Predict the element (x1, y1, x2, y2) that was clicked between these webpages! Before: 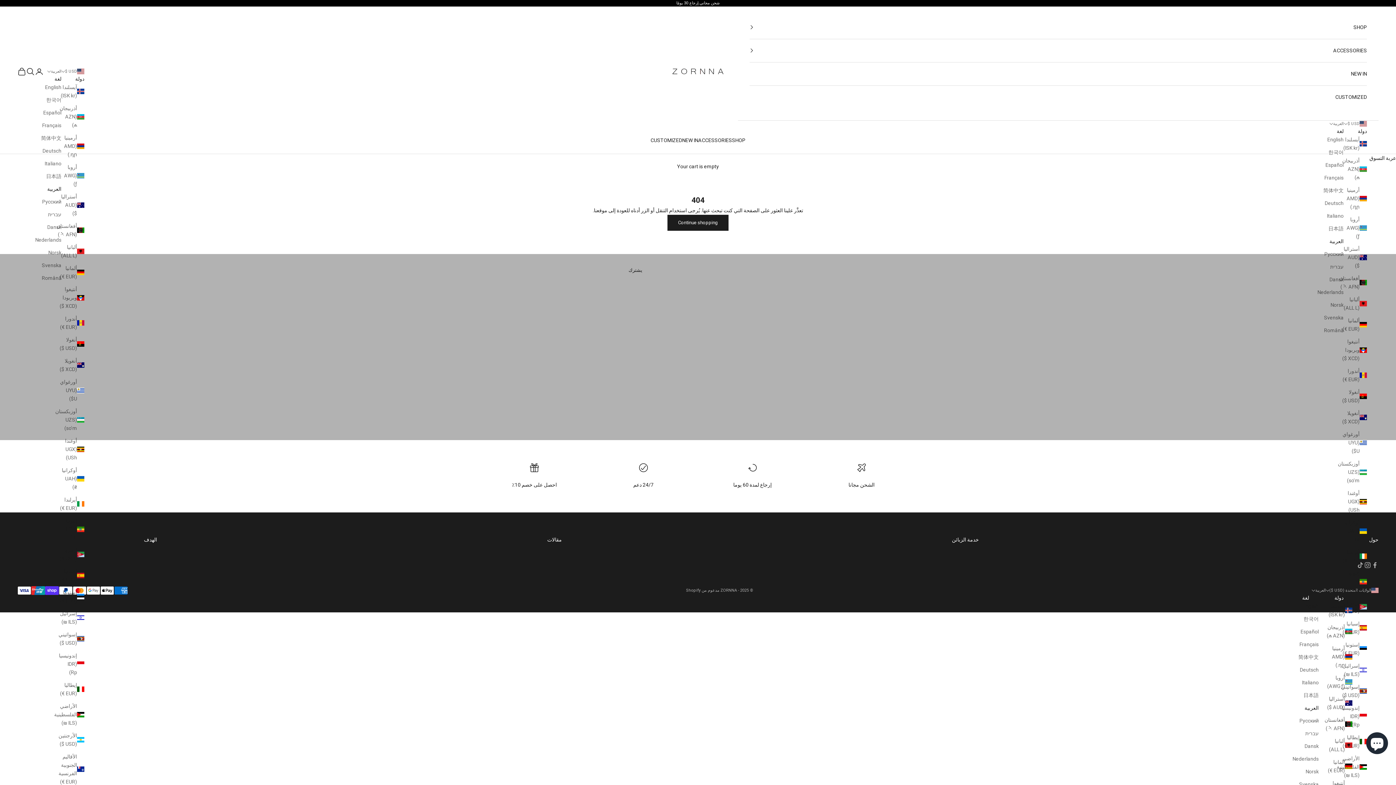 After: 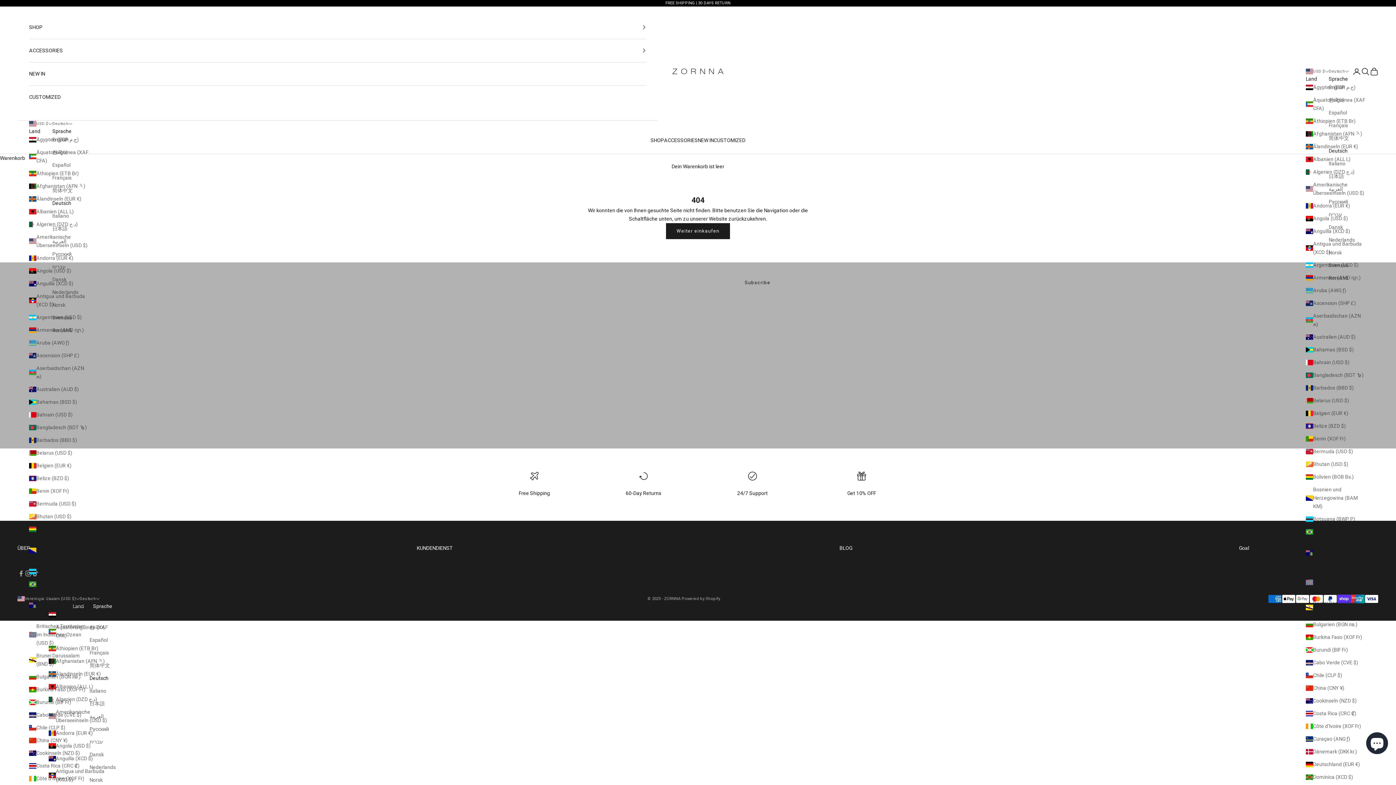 Action: label: Deutsch bbox: (35, 146, 61, 155)